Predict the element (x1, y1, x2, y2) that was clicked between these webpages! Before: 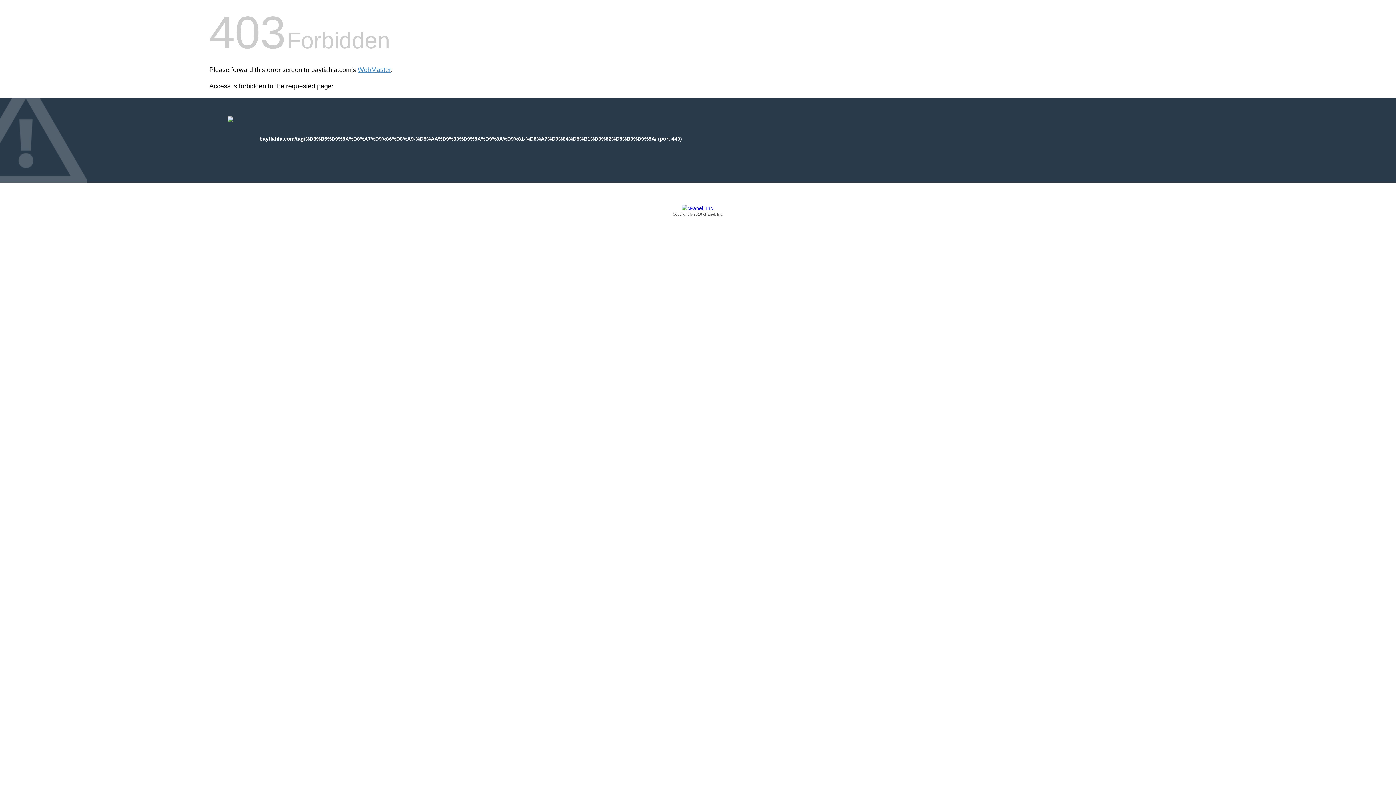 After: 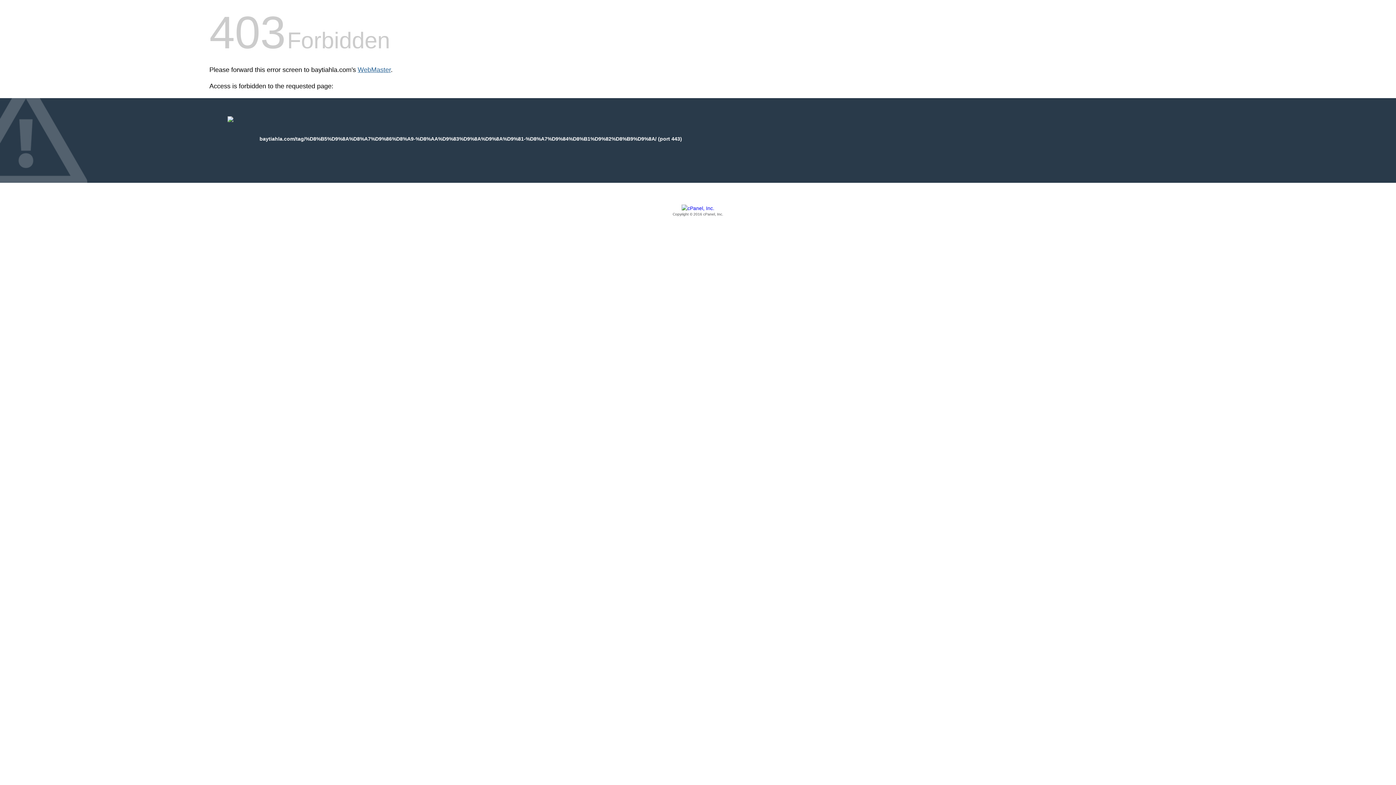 Action: label: WebMaster bbox: (357, 66, 390, 73)